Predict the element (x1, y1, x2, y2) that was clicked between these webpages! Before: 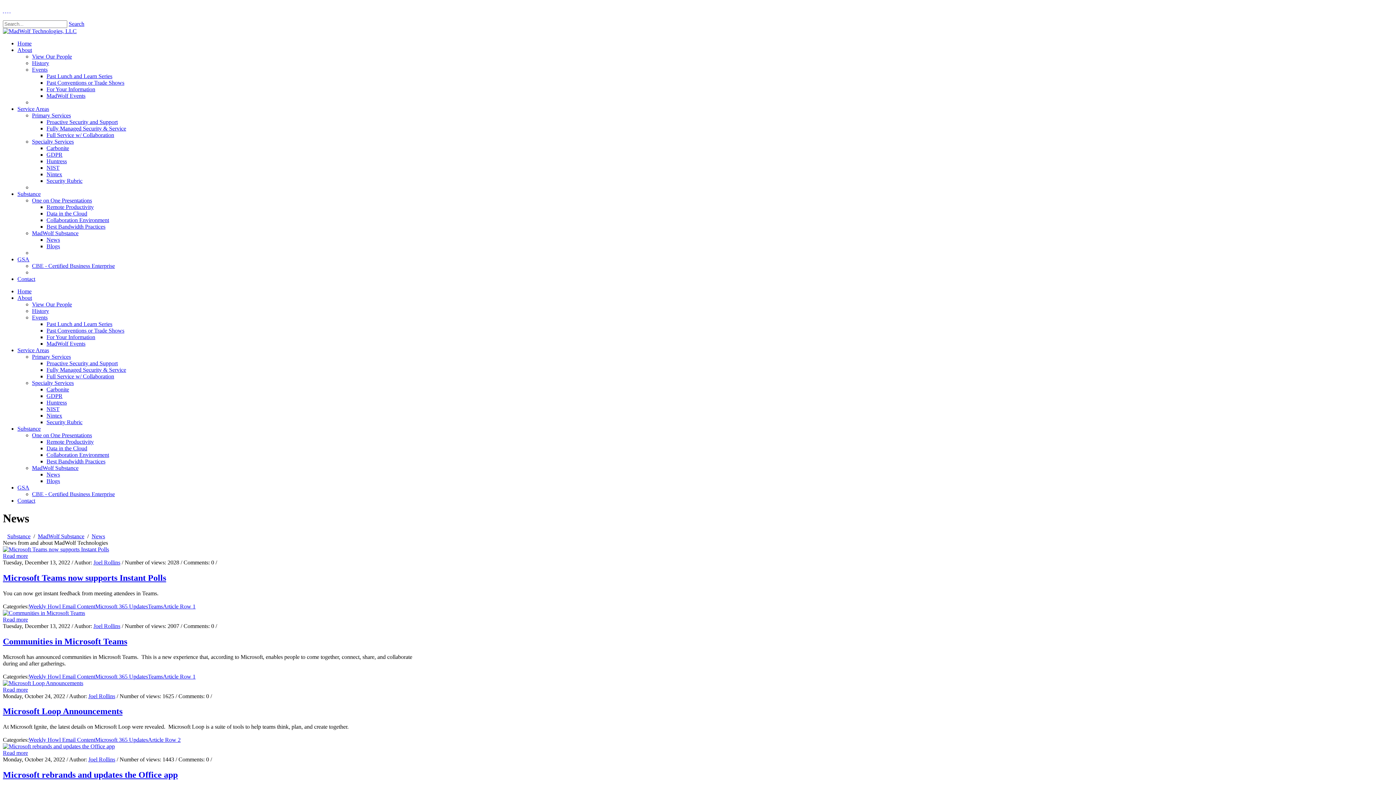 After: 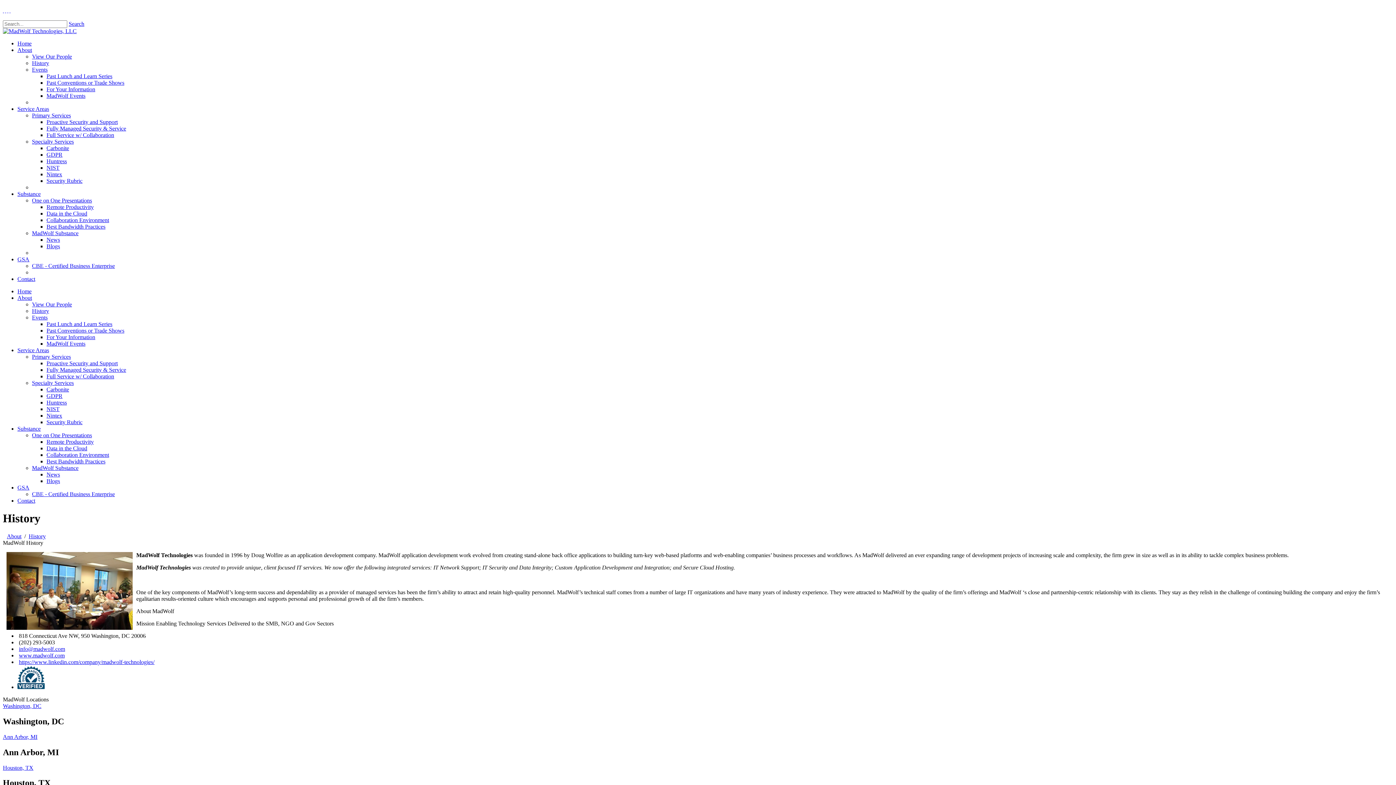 Action: label: History bbox: (32, 308, 49, 314)